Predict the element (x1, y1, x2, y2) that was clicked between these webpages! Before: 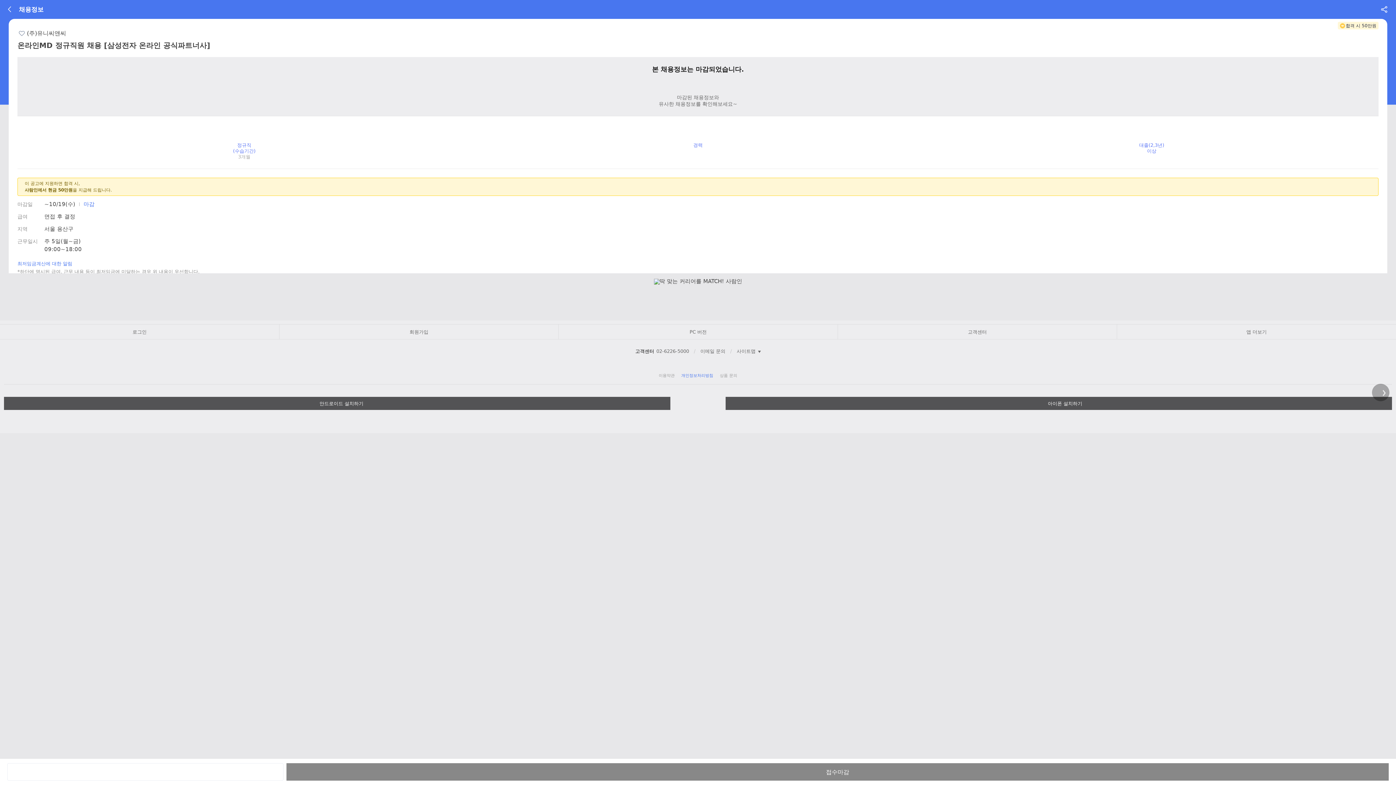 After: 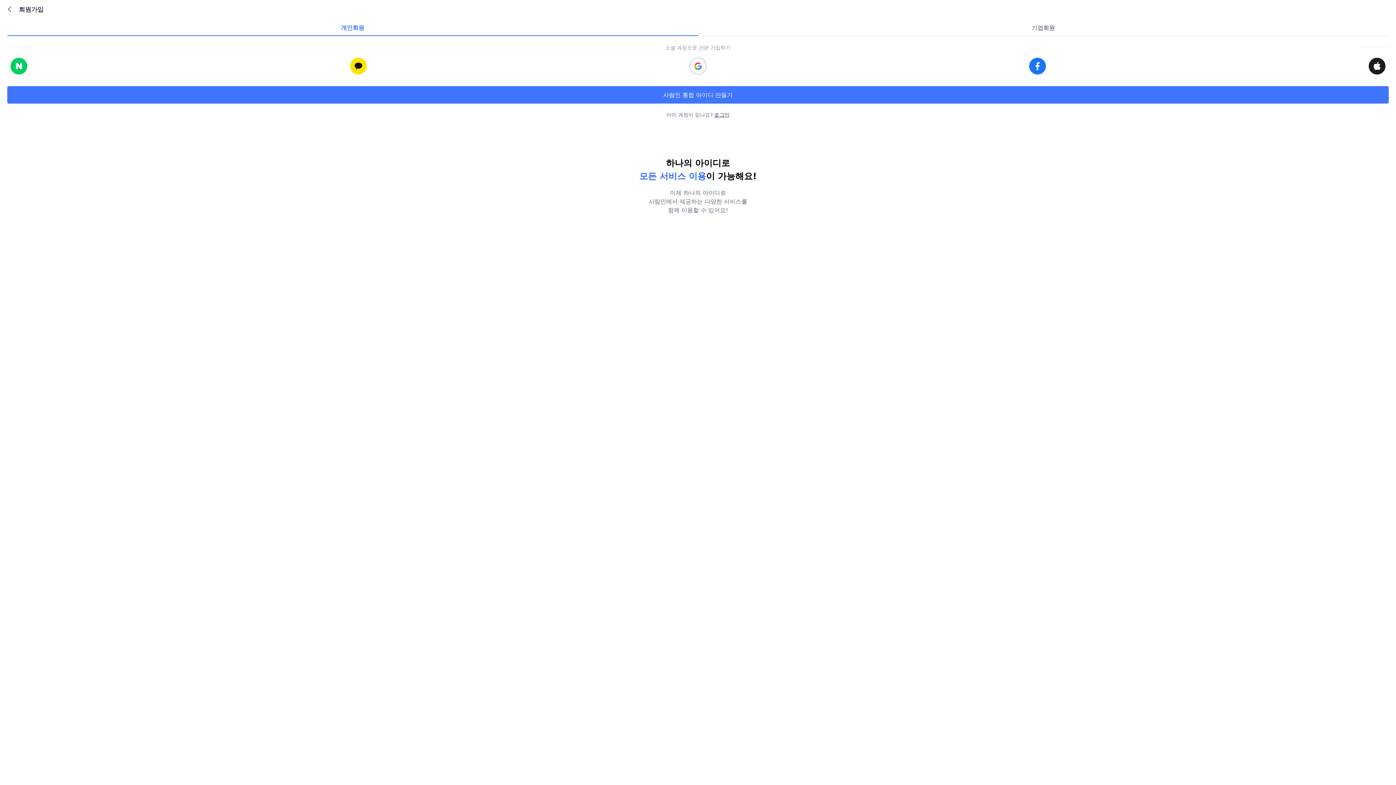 Action: bbox: (279, 325, 558, 339) label: 회원가입